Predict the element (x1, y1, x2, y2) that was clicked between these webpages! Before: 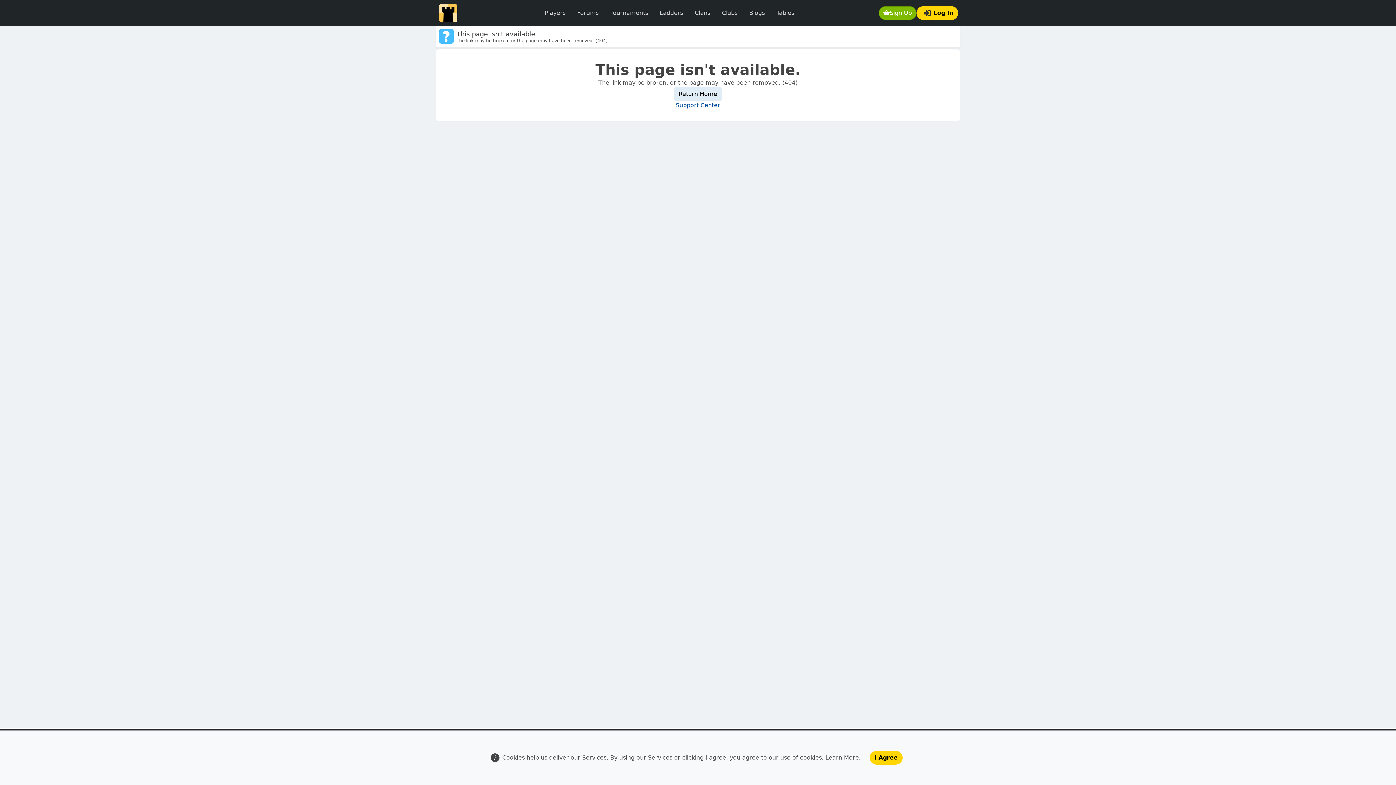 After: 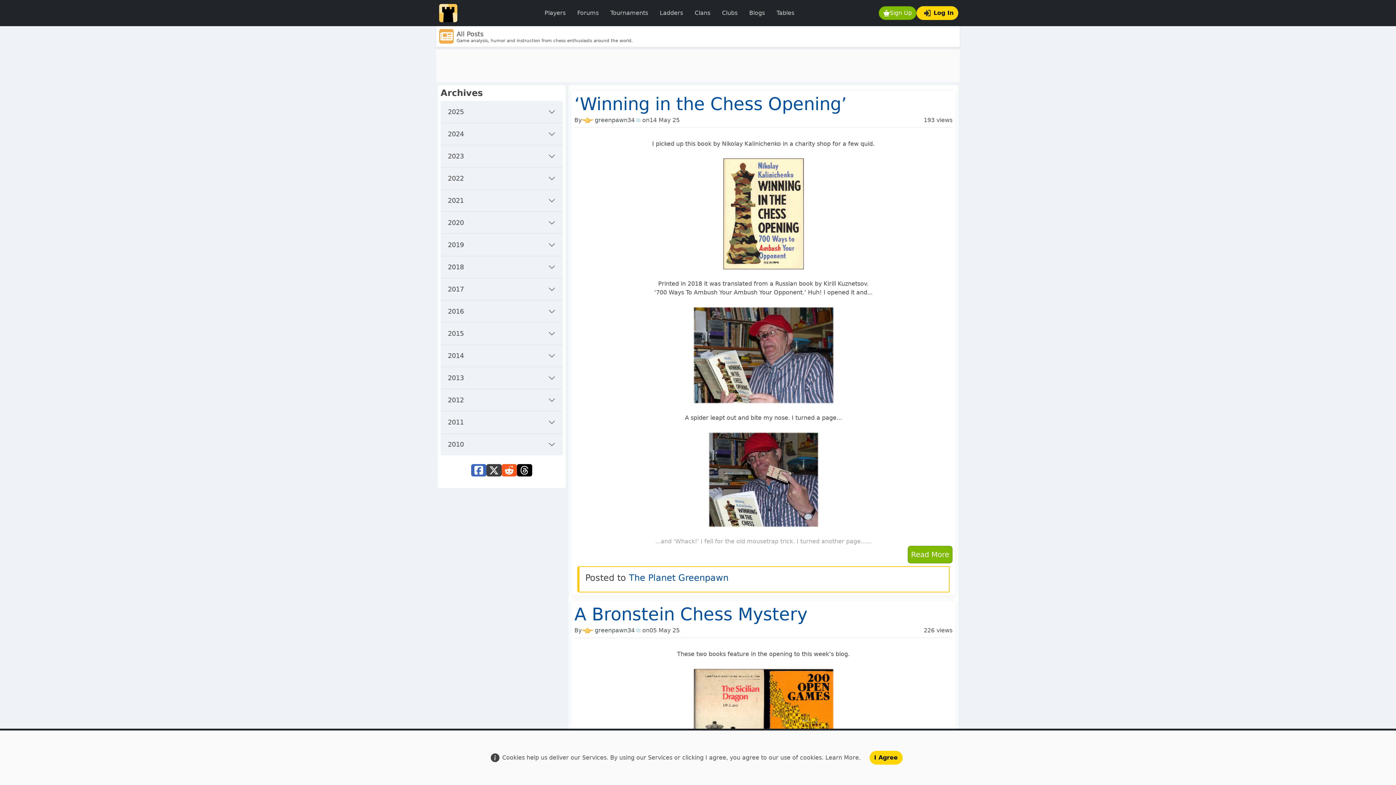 Action: bbox: (743, 5, 770, 20) label: Blogs